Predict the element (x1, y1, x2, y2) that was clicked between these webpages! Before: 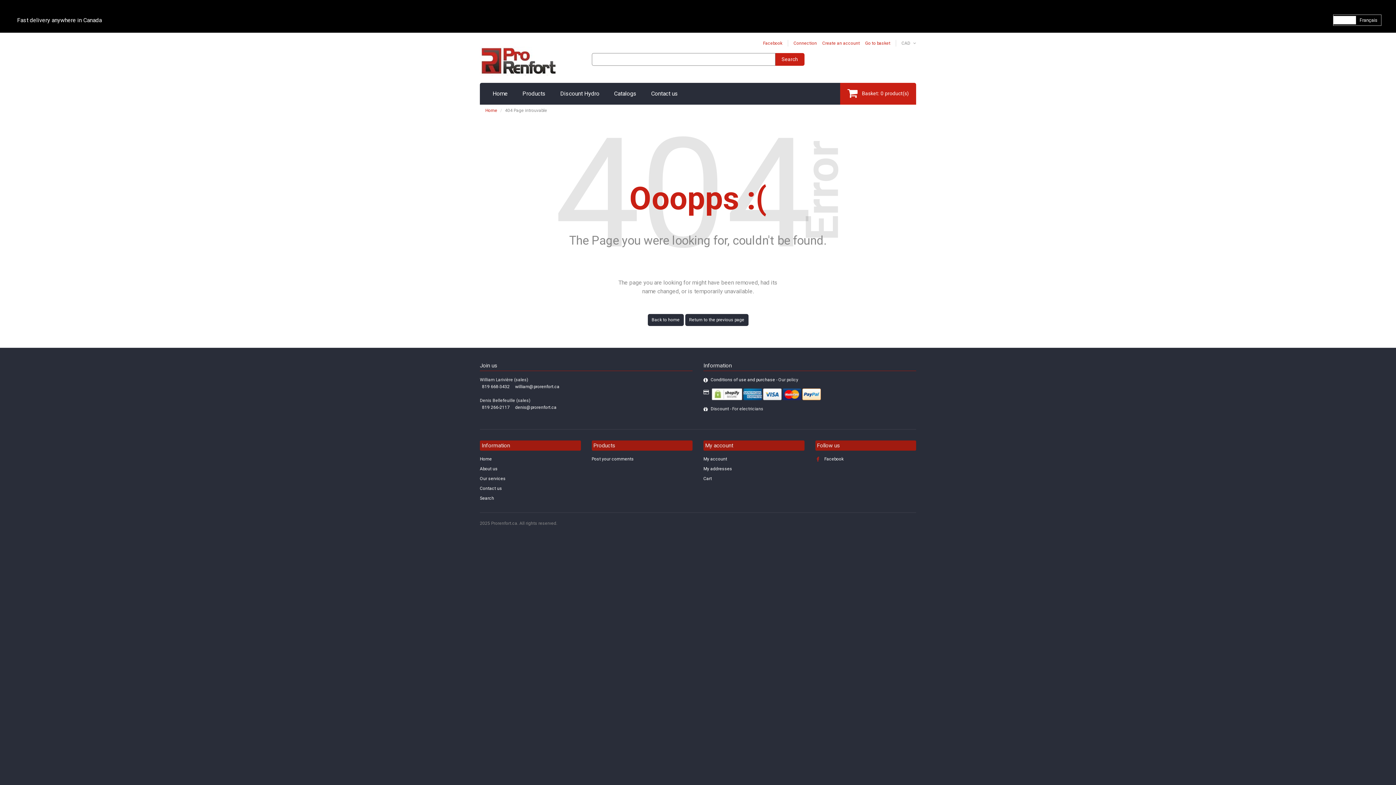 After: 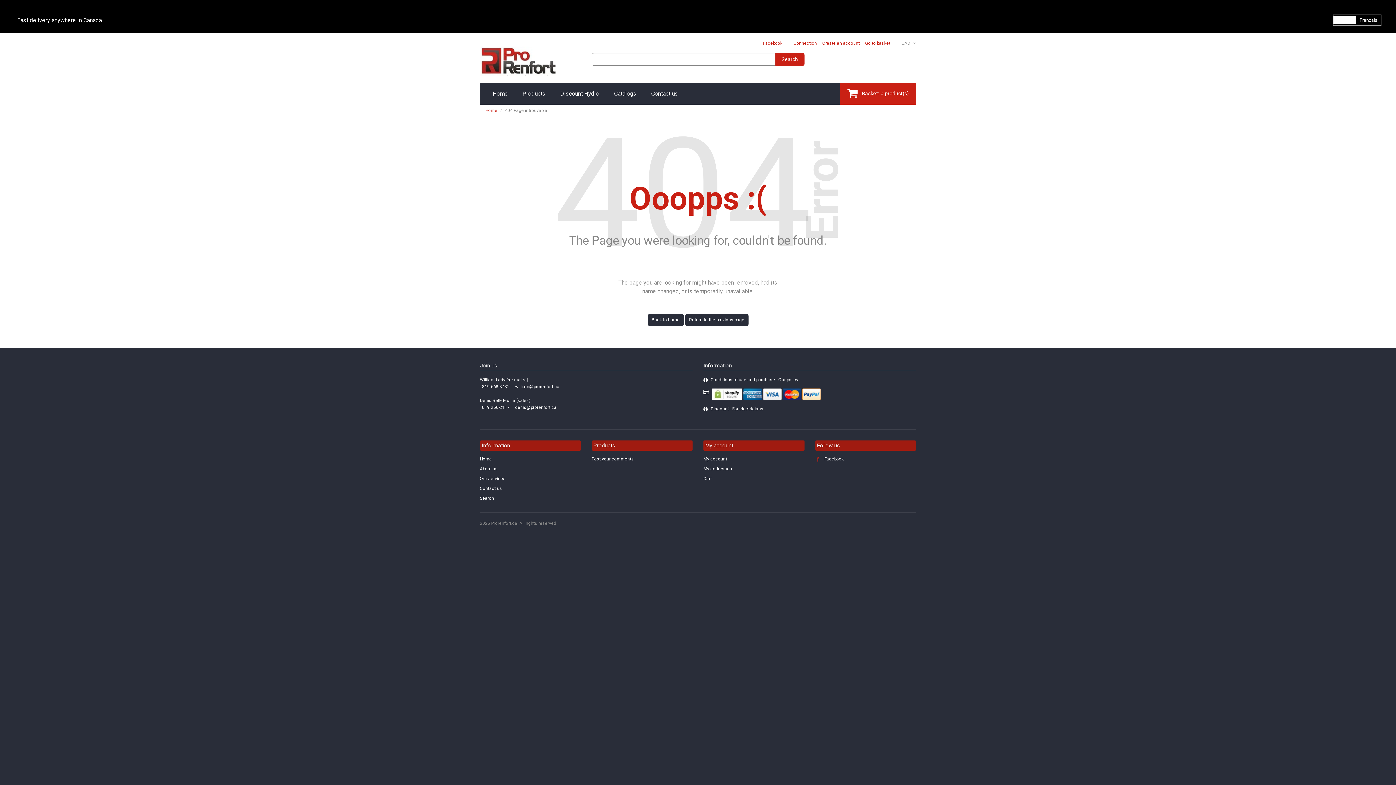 Action: label: English bbox: (1333, 16, 1356, 24)